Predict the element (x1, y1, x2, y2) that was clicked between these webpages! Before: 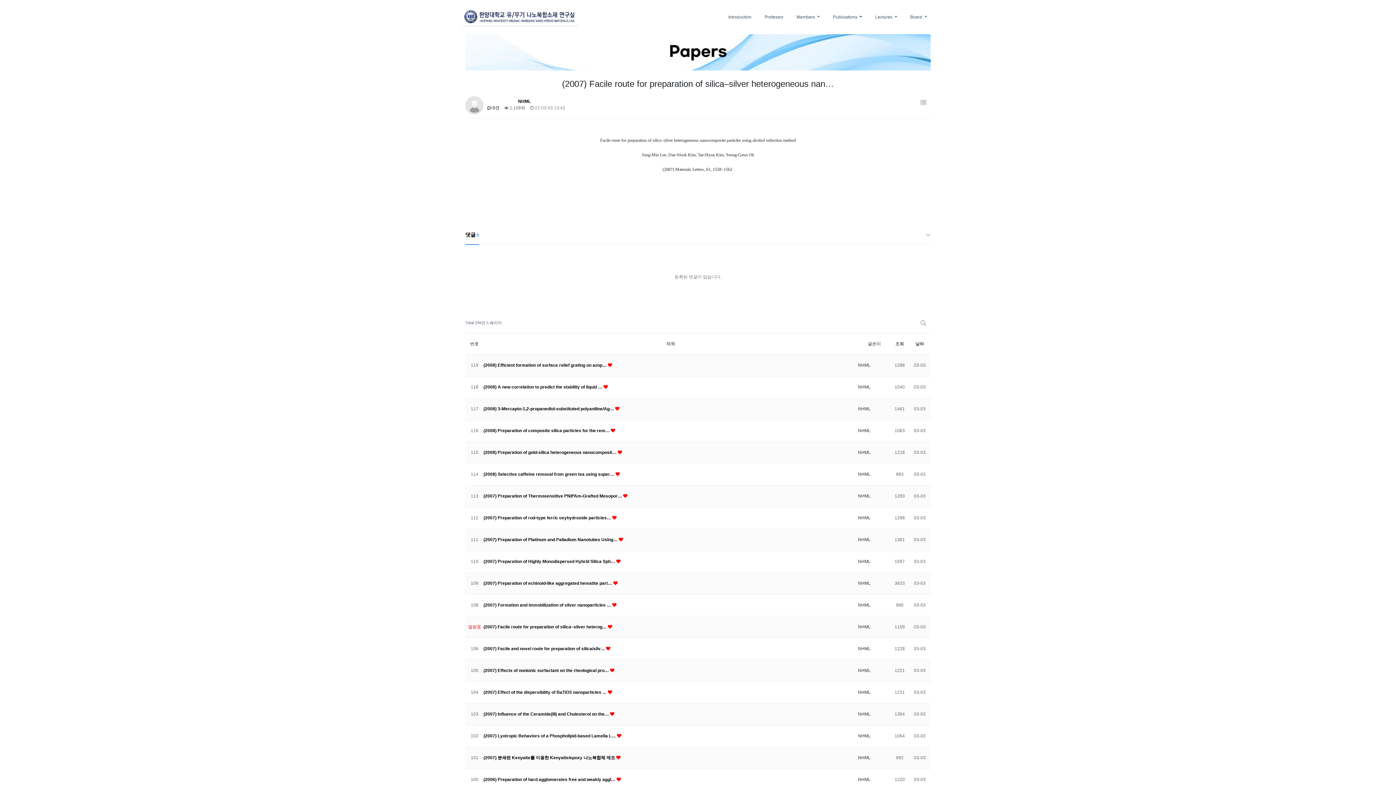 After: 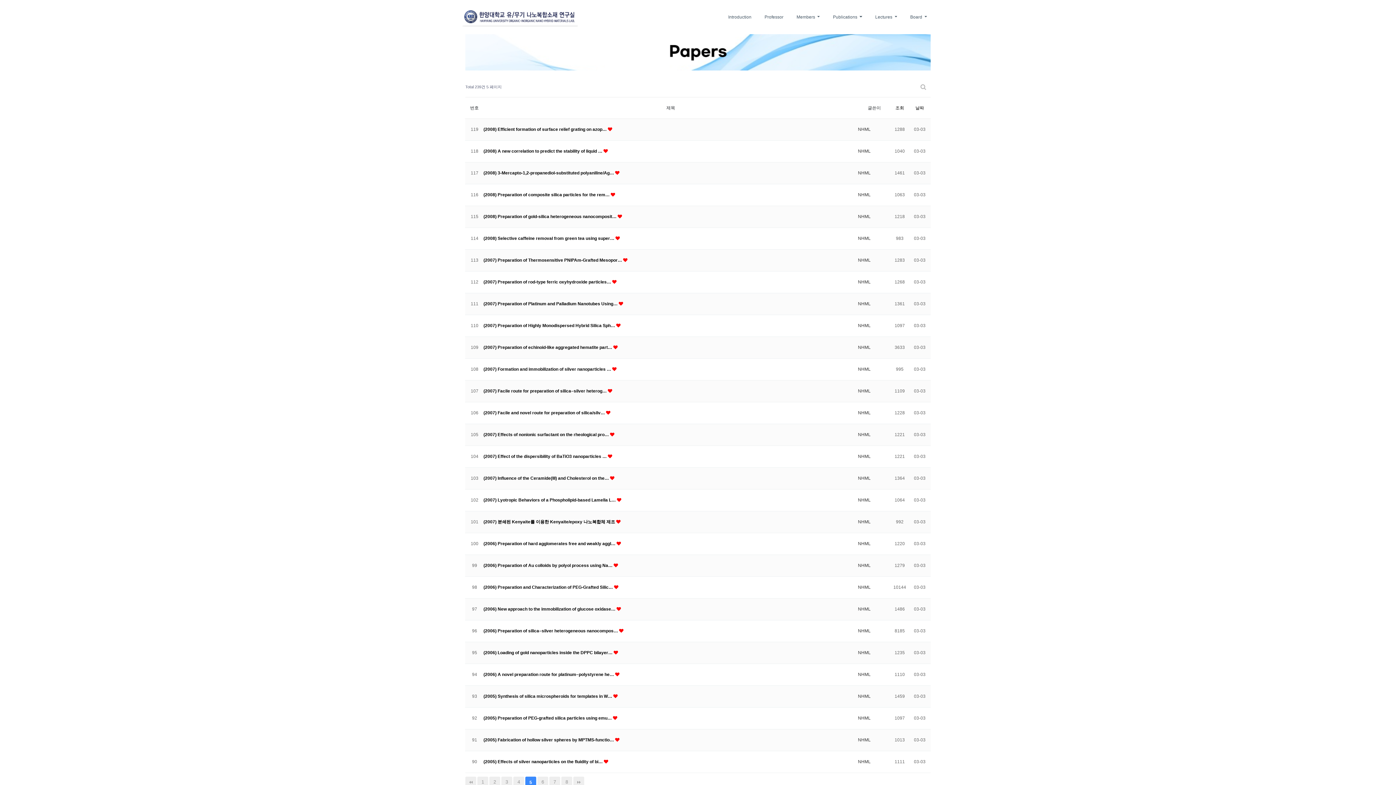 Action: bbox: (916, 96, 930, 109) label: 목록